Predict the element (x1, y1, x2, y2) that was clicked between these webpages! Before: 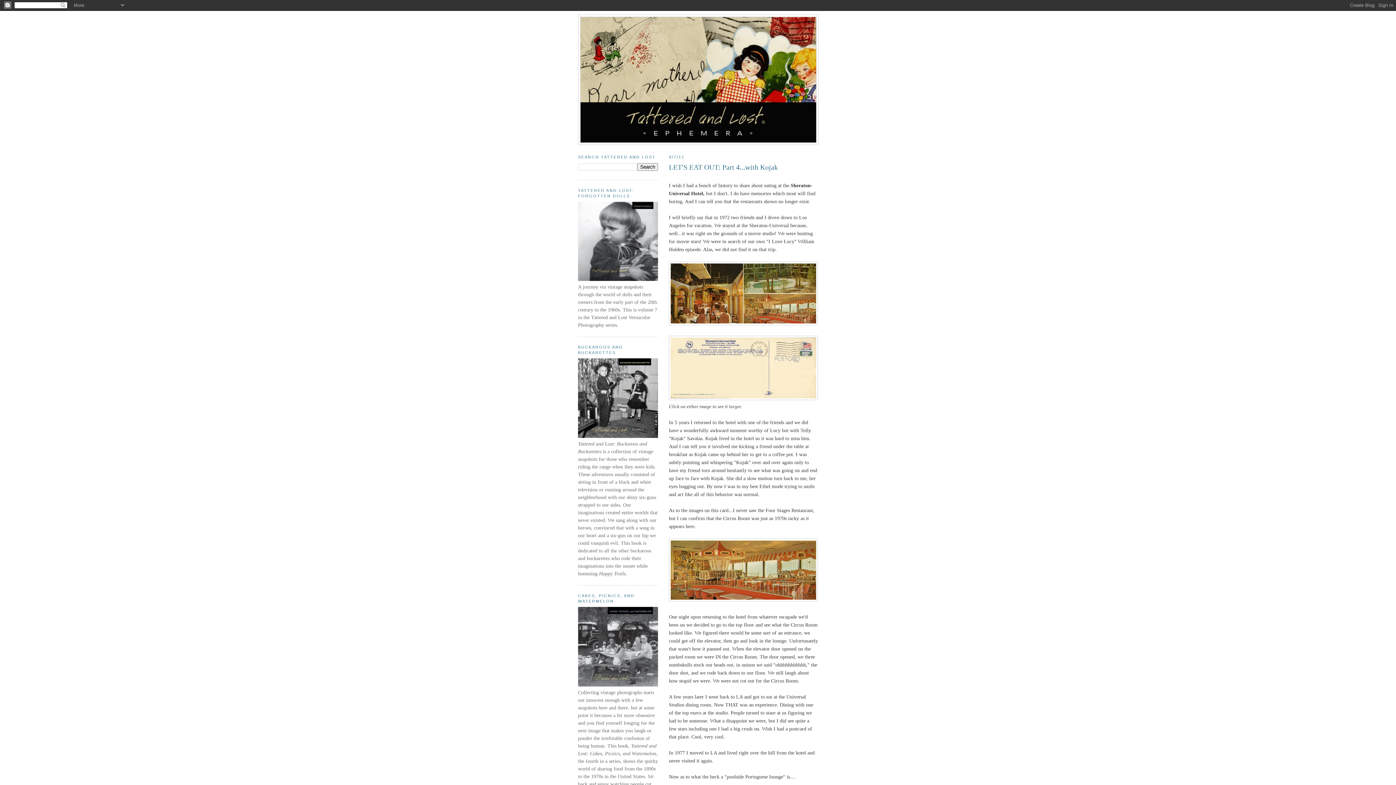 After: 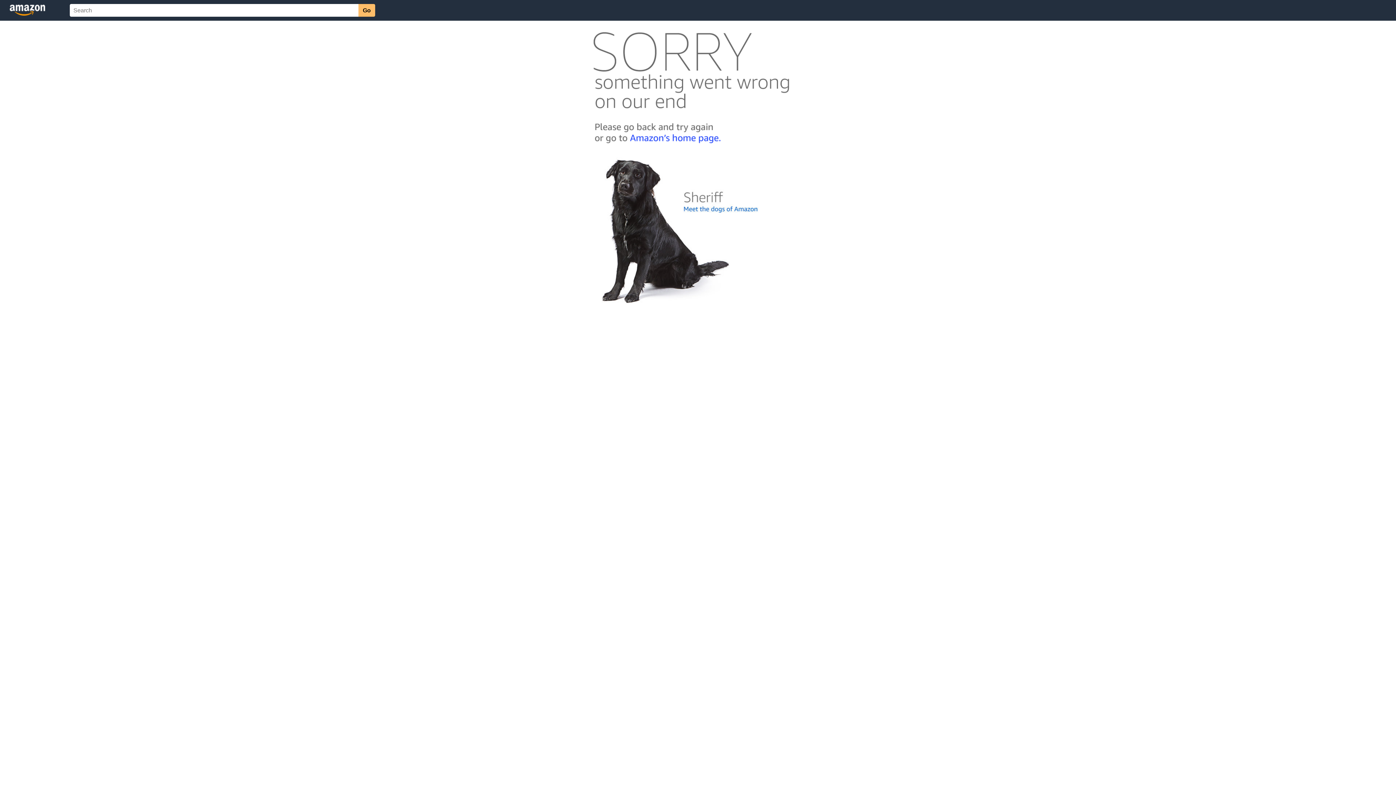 Action: bbox: (578, 276, 658, 282)